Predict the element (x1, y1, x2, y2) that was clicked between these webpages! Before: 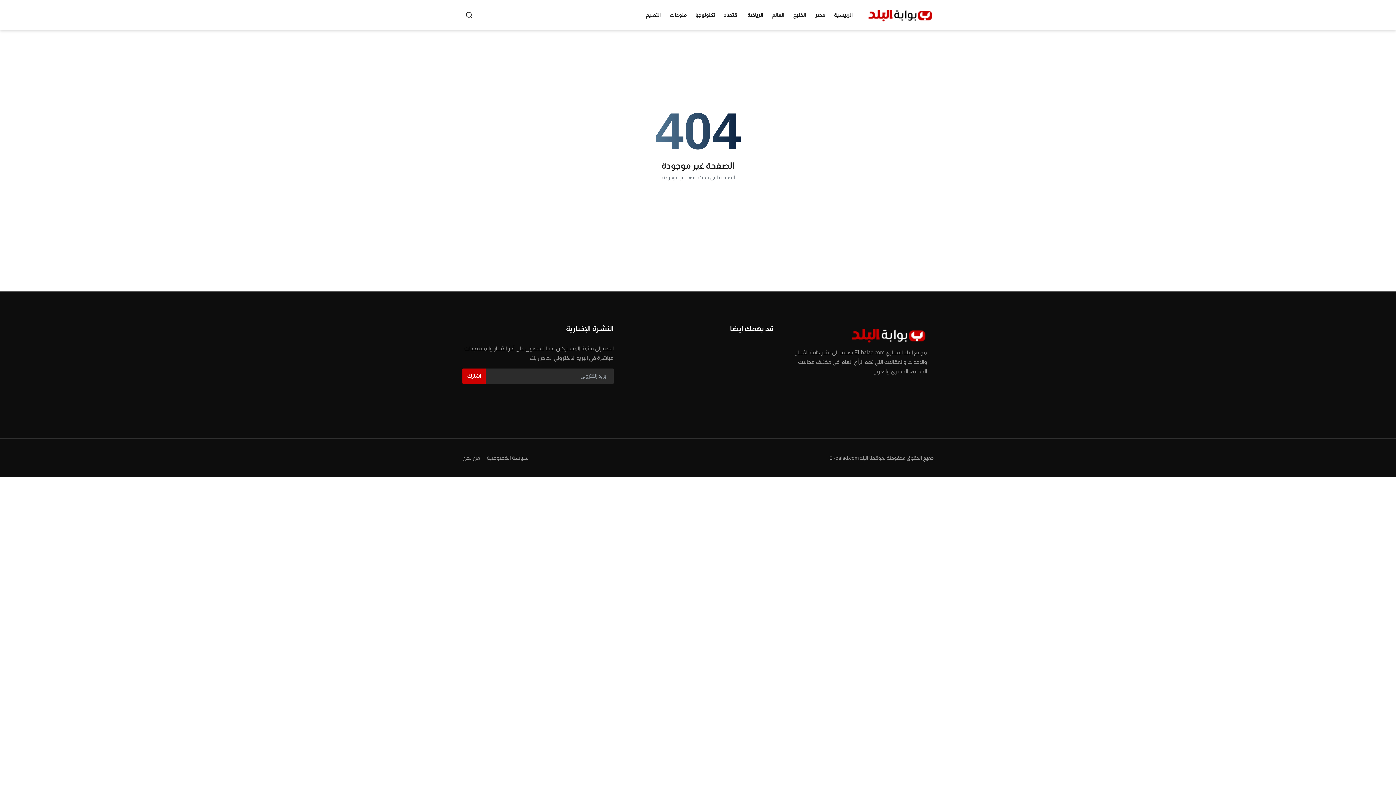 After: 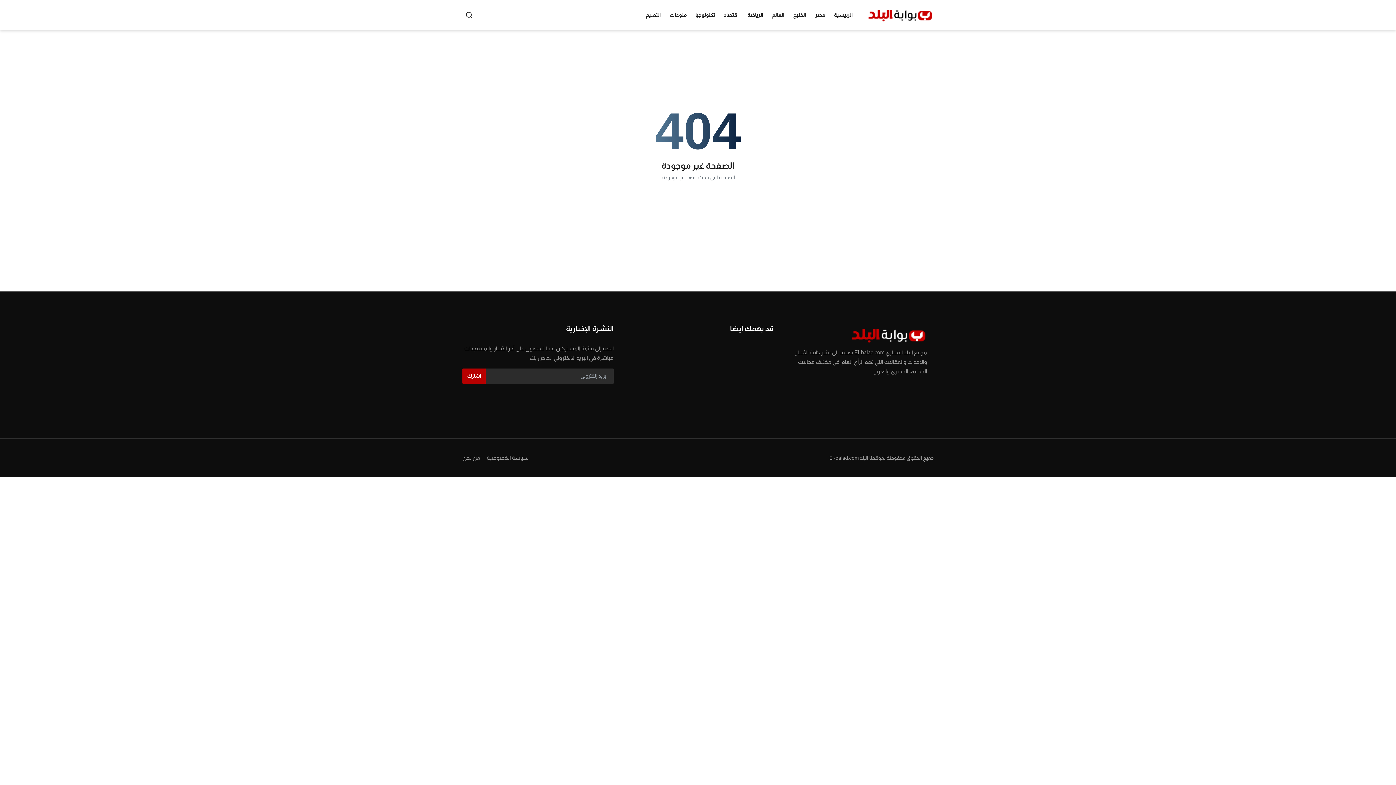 Action: bbox: (462, 368, 485, 383) label: اشترك